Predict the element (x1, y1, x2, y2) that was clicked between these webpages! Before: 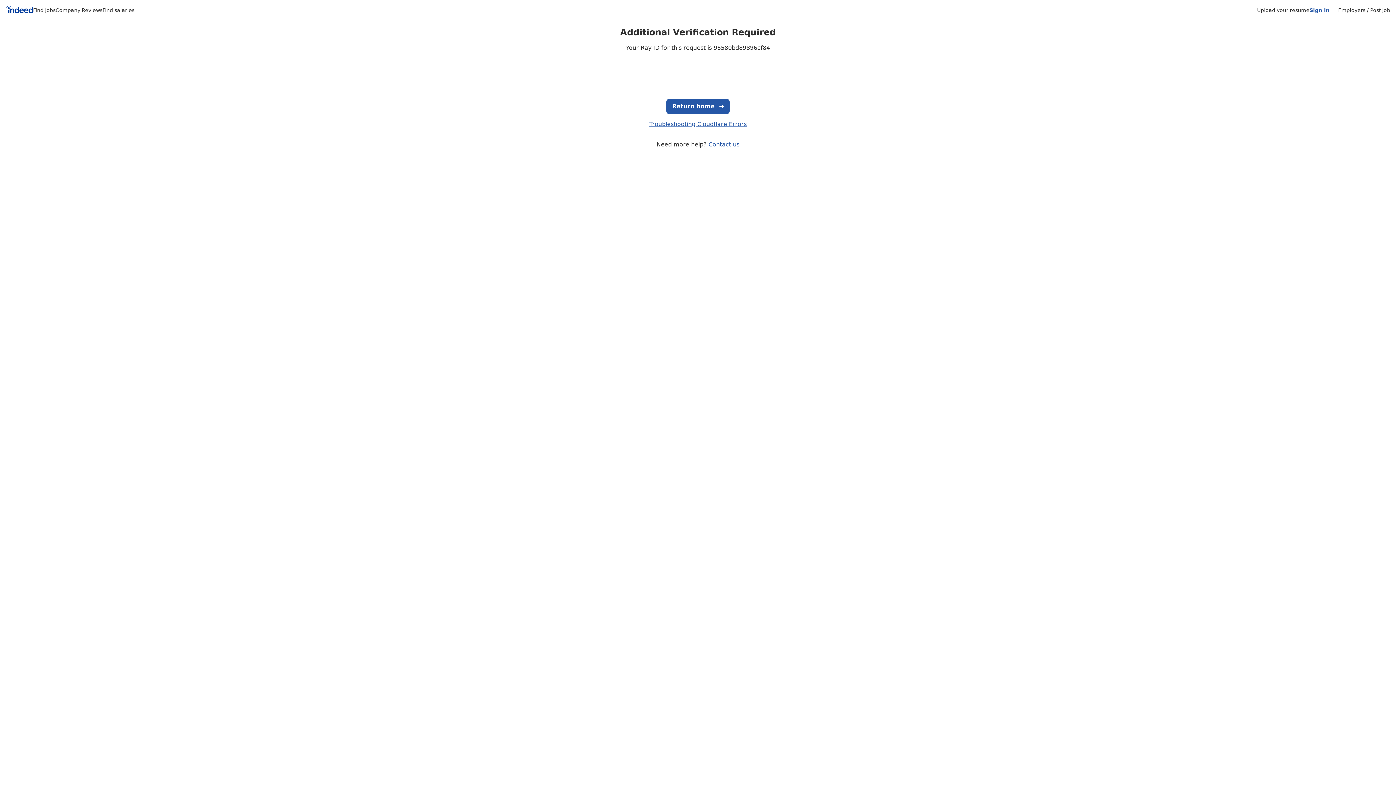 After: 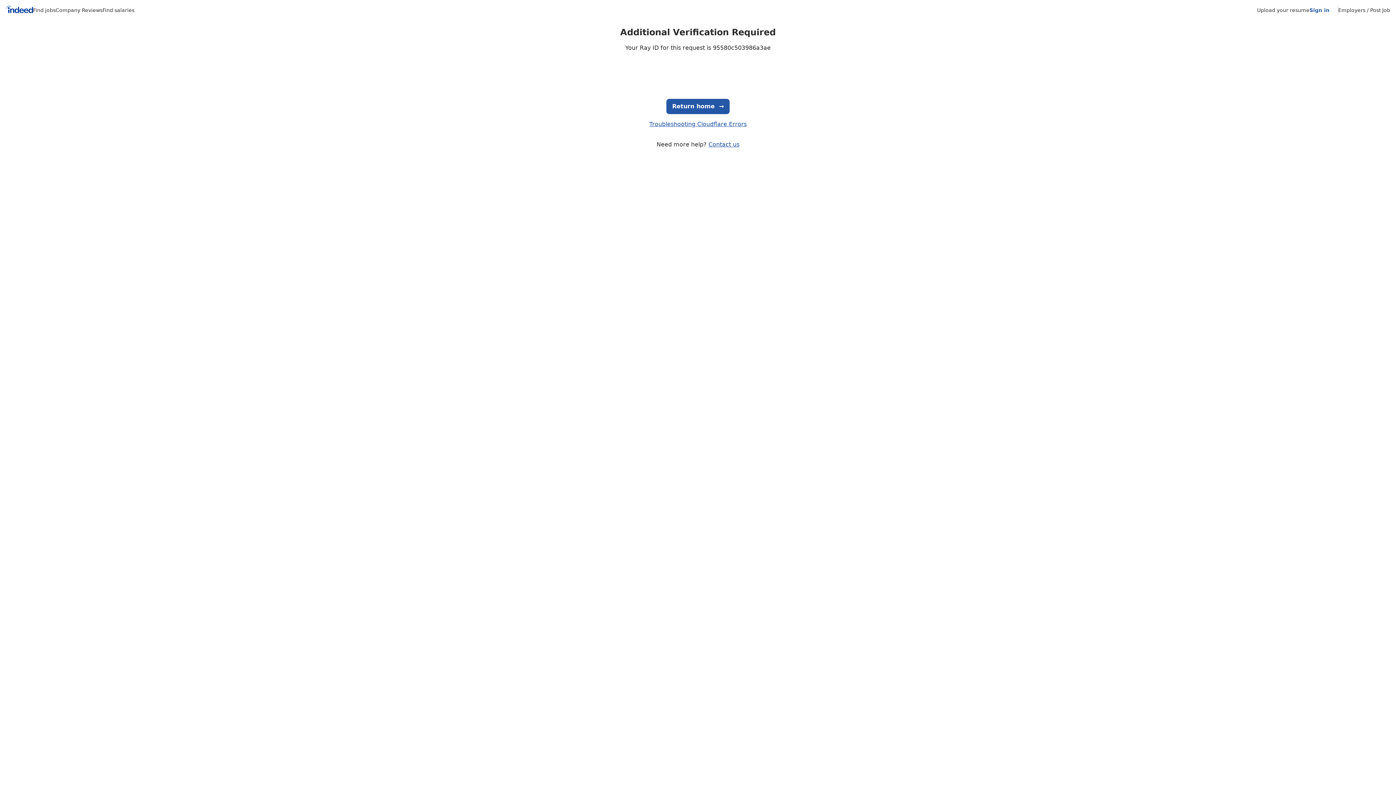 Action: bbox: (33, 7, 55, 13) label: Find jobs